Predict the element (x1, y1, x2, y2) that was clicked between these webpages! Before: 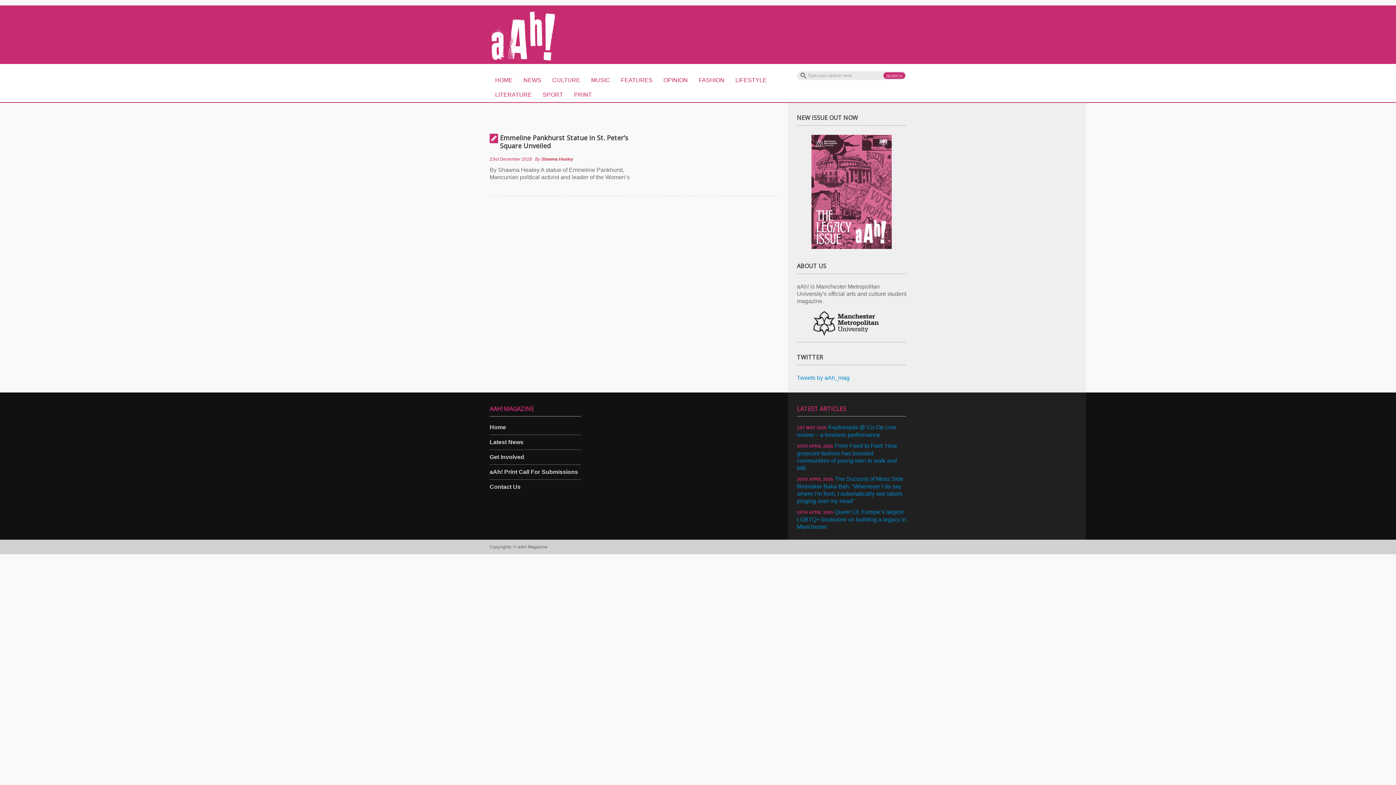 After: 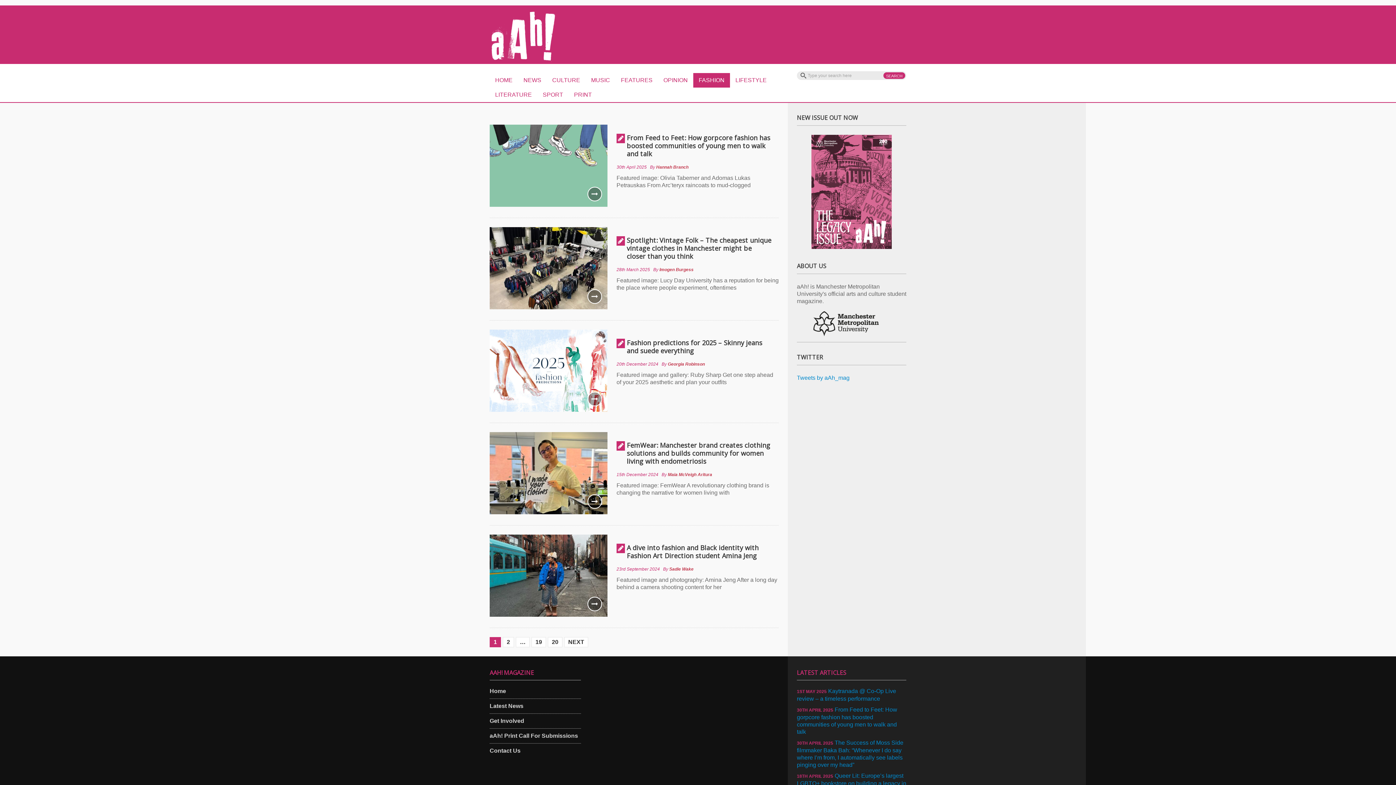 Action: label: FASHION bbox: (693, 73, 730, 87)